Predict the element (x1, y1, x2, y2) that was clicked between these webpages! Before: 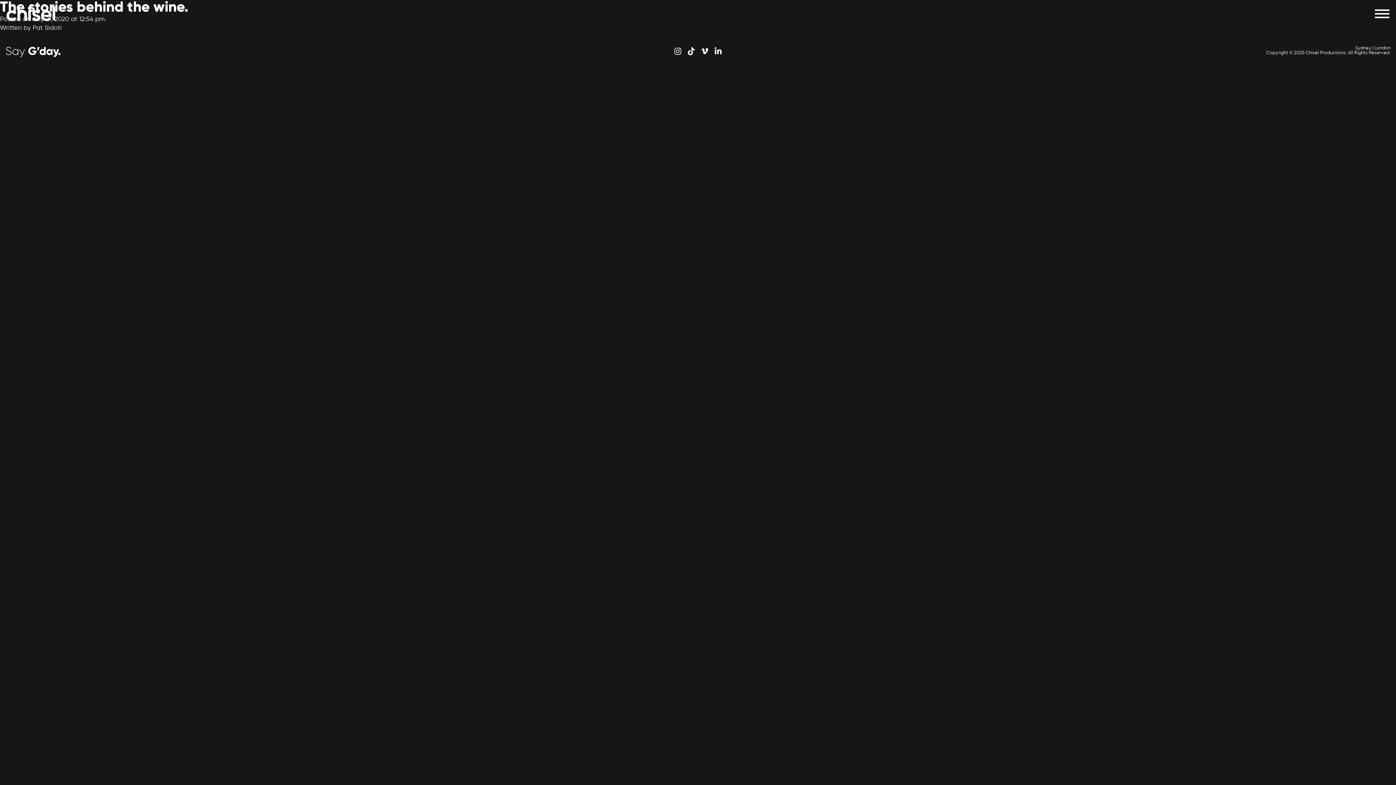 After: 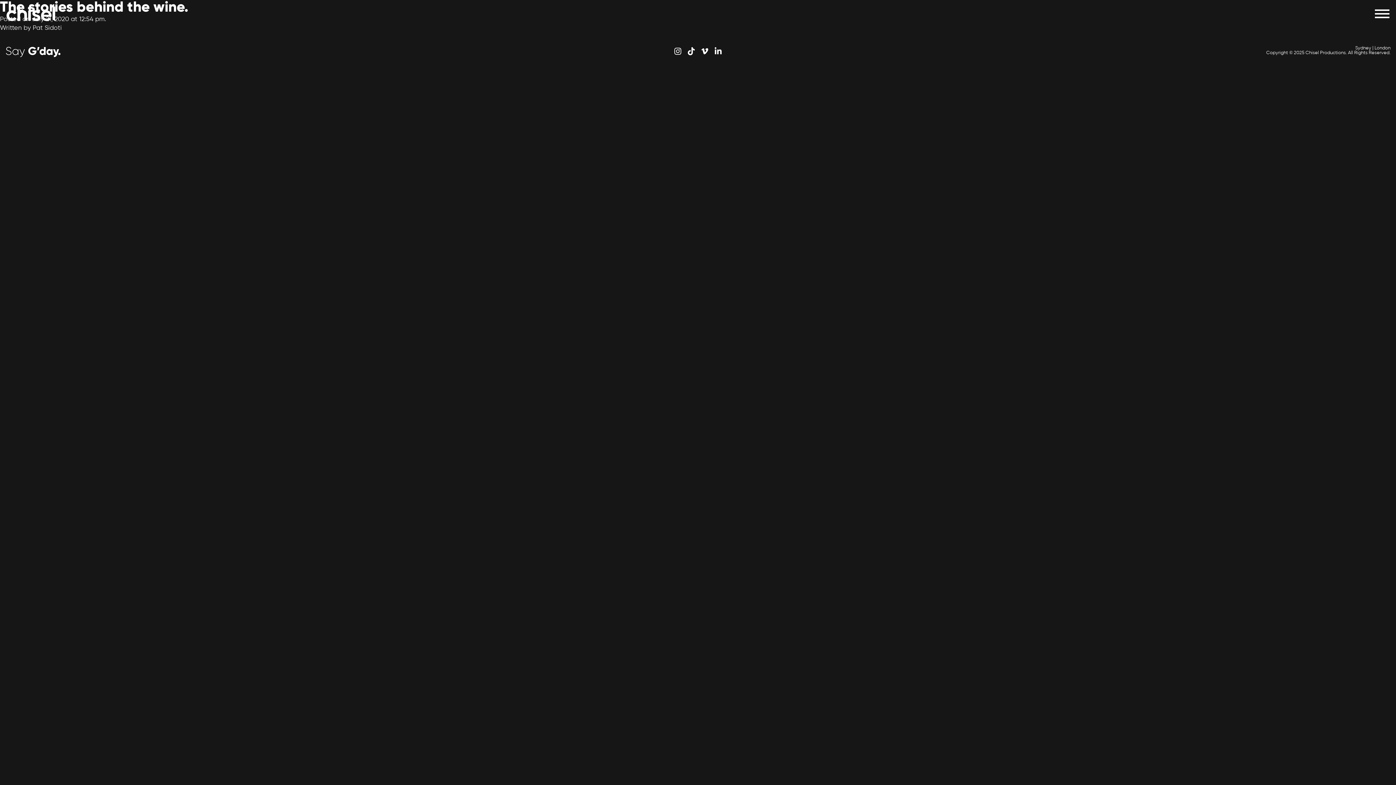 Action: bbox: (698, 45, 711, 56)